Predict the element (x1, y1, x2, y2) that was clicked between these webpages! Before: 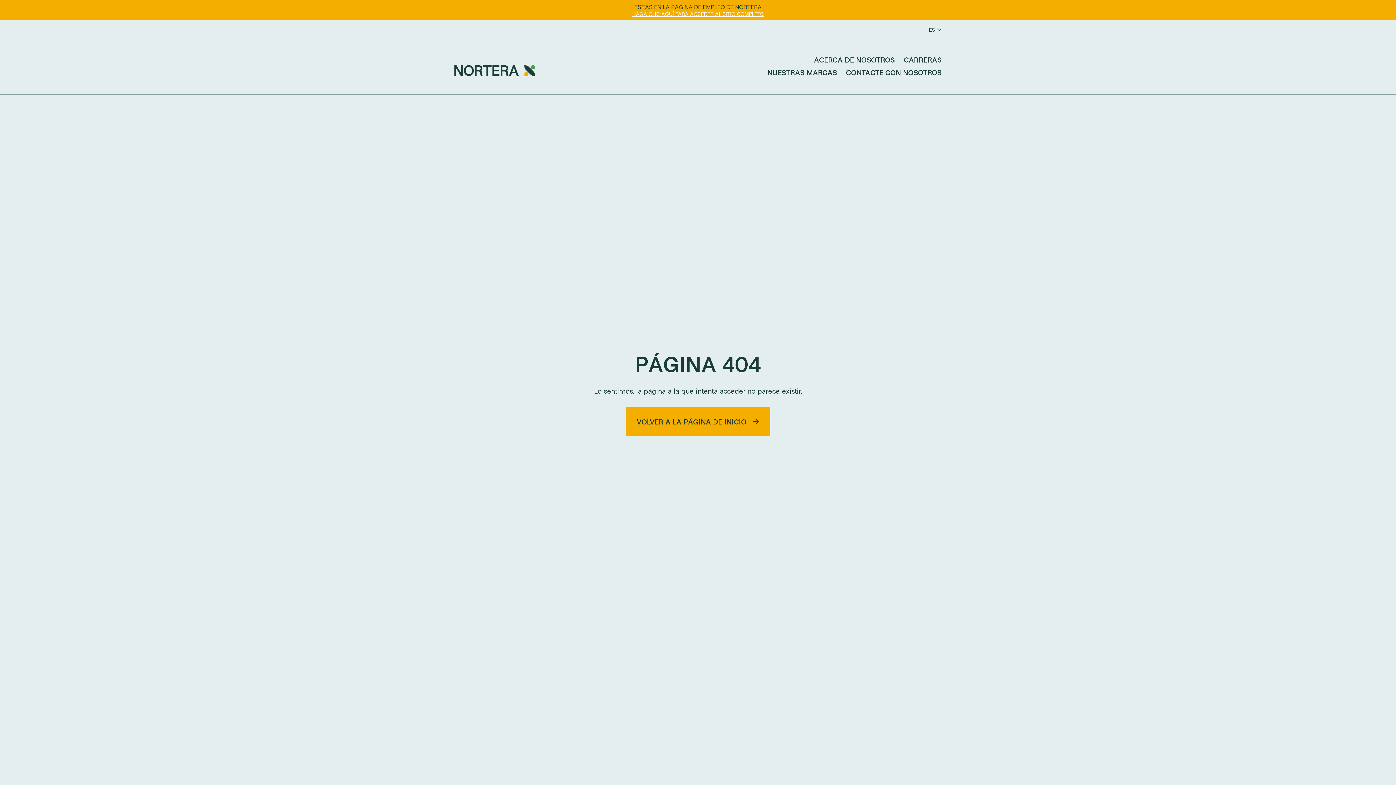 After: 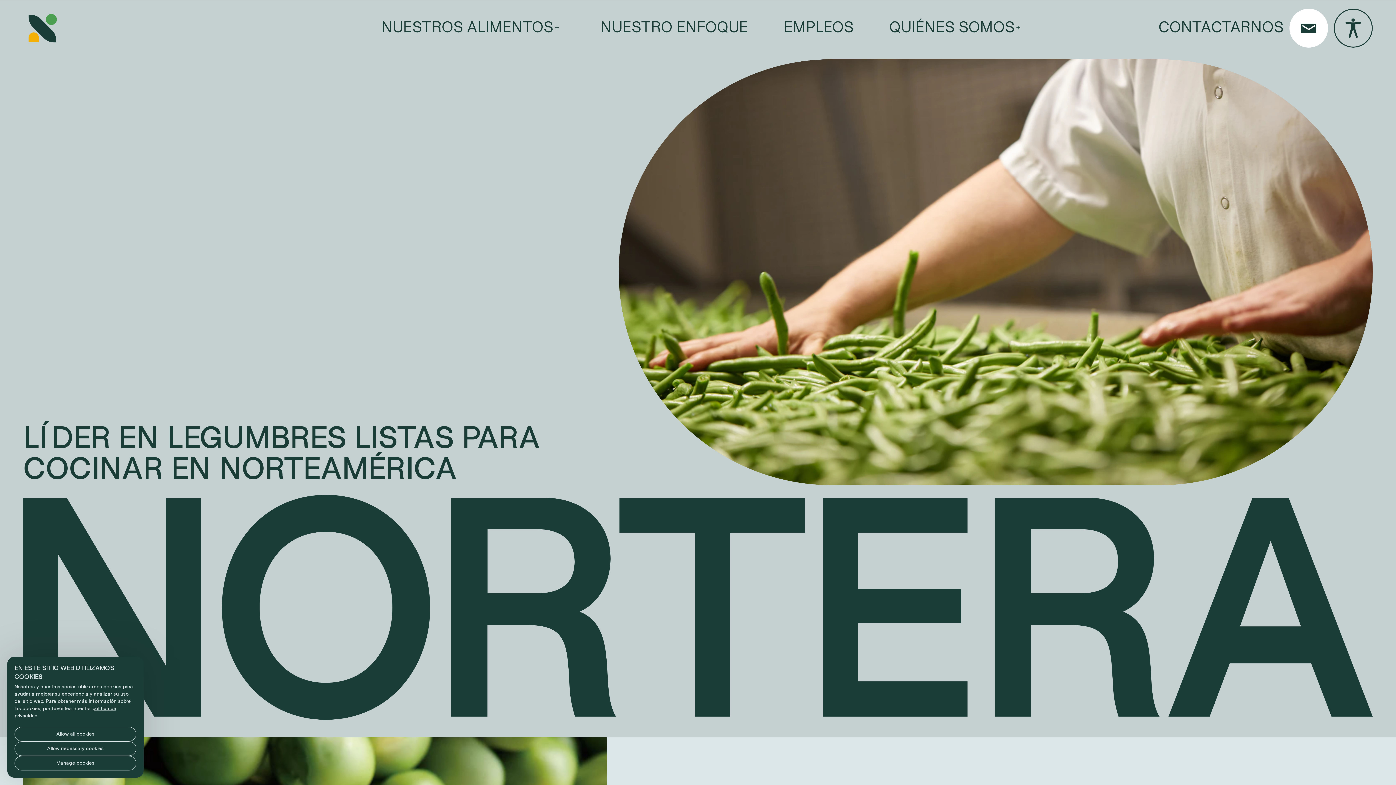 Action: label: ACERCA DE NOSOTROS bbox: (814, 55, 894, 64)